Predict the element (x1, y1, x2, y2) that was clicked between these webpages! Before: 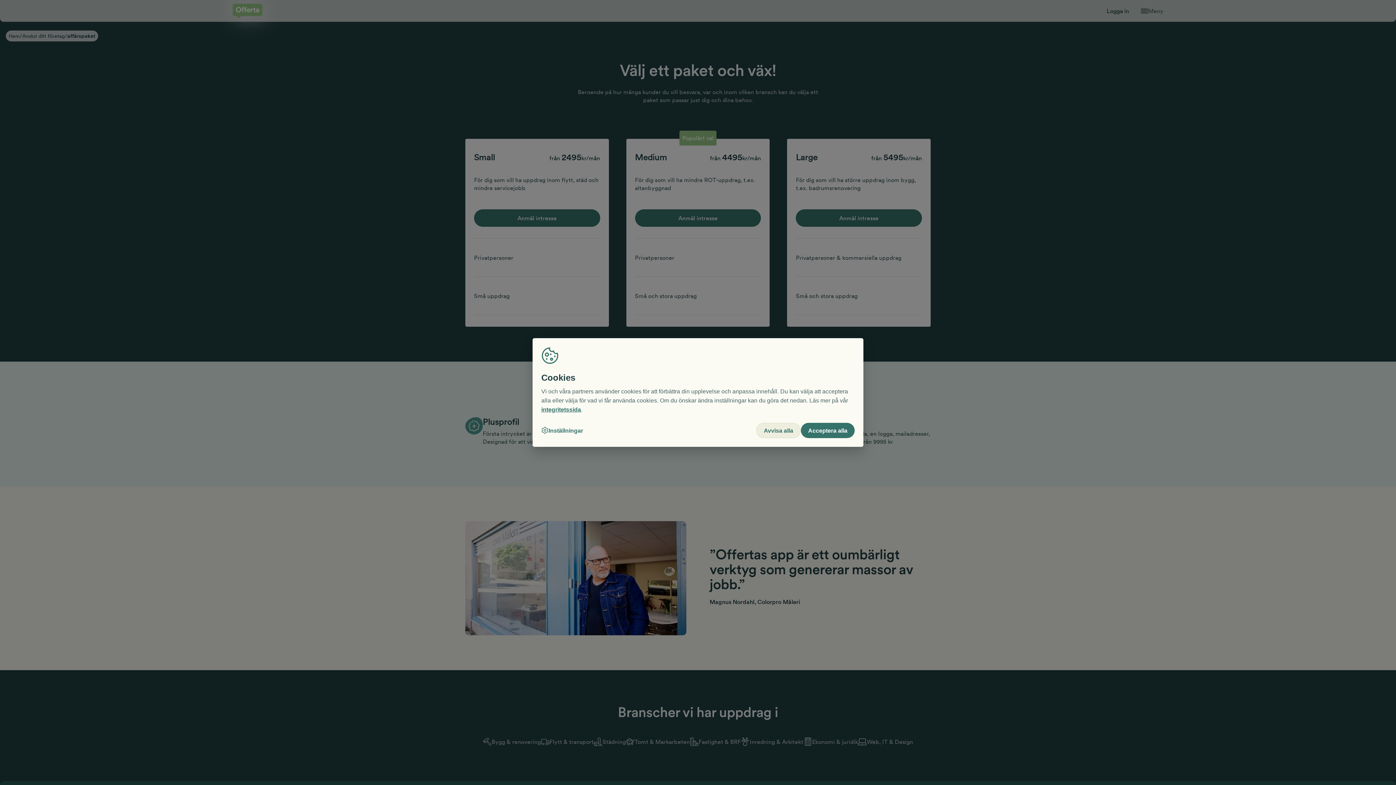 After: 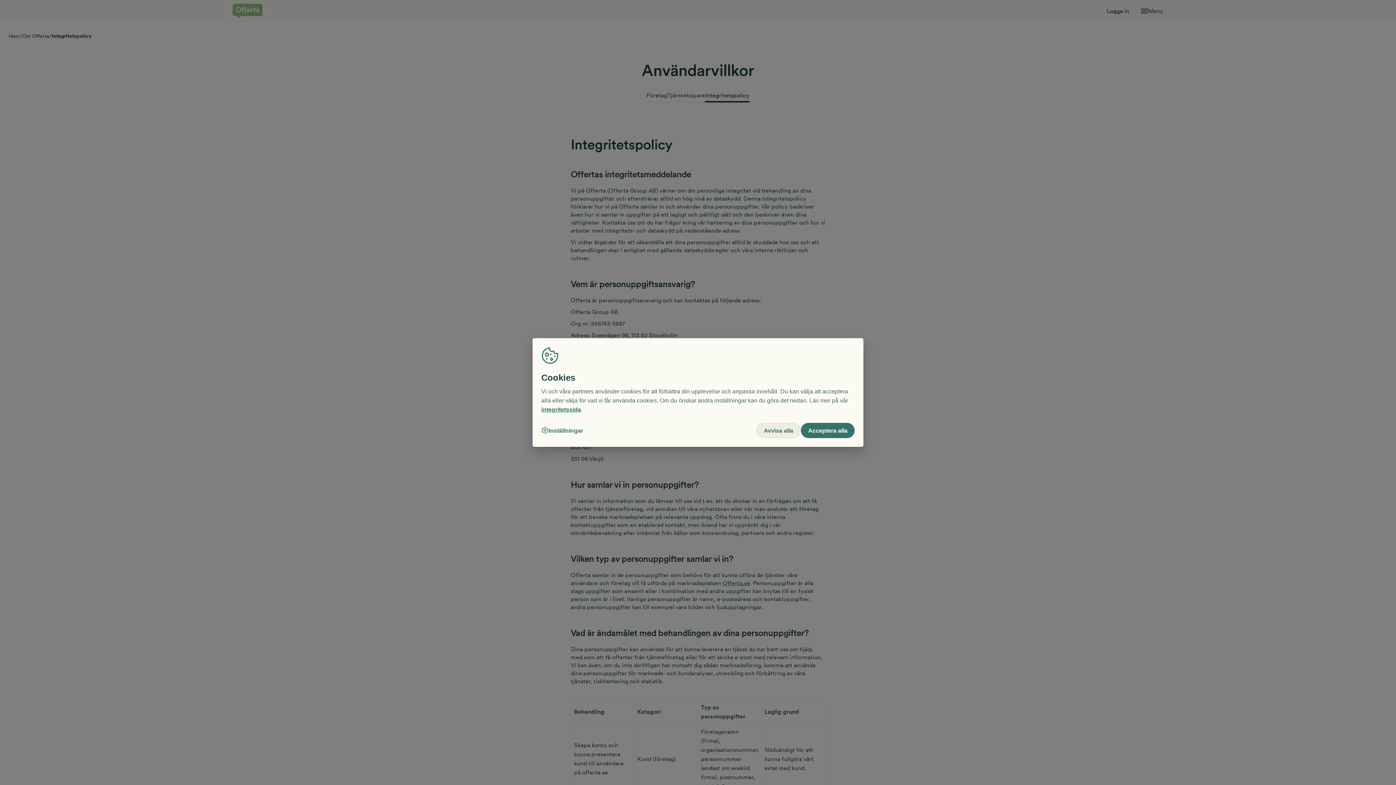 Action: bbox: (541, 406, 581, 412) label: integritetssida